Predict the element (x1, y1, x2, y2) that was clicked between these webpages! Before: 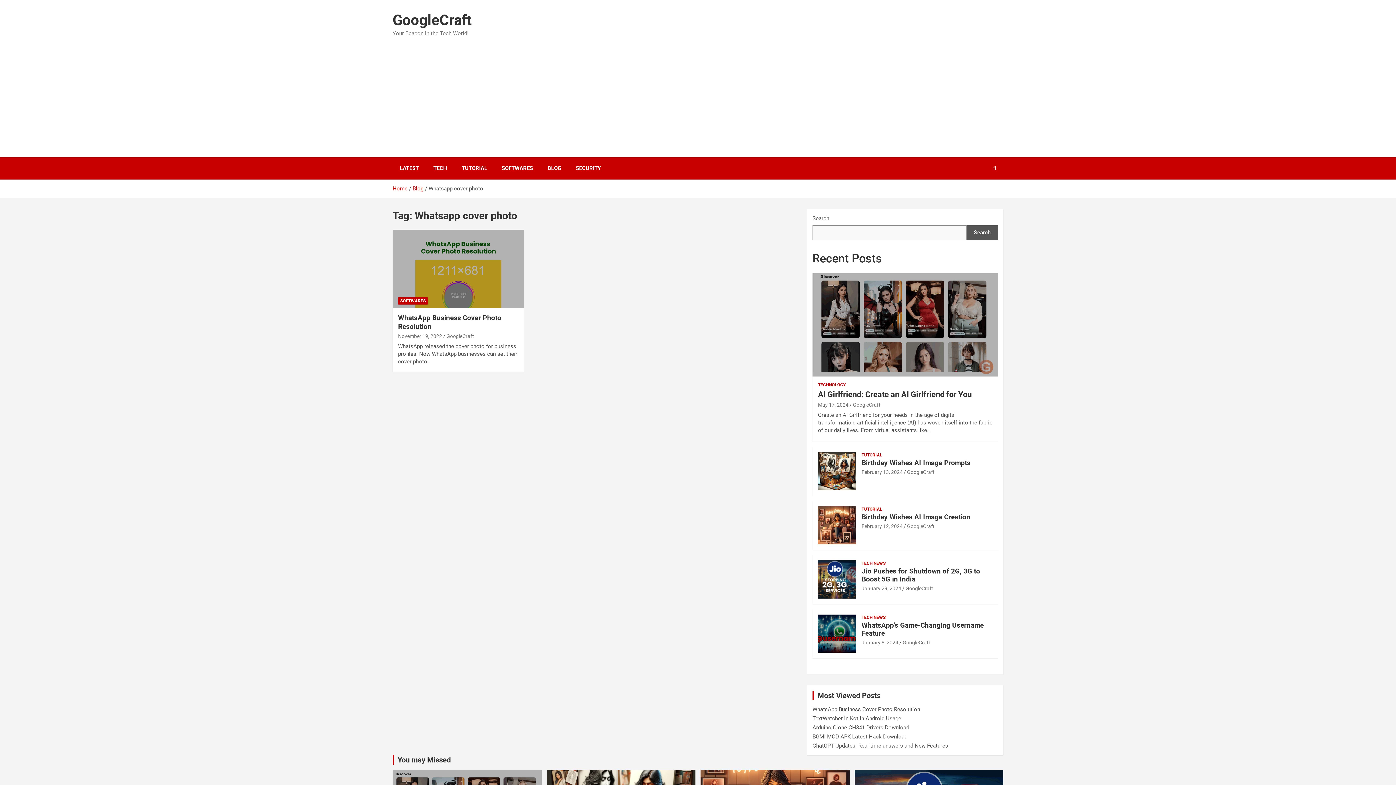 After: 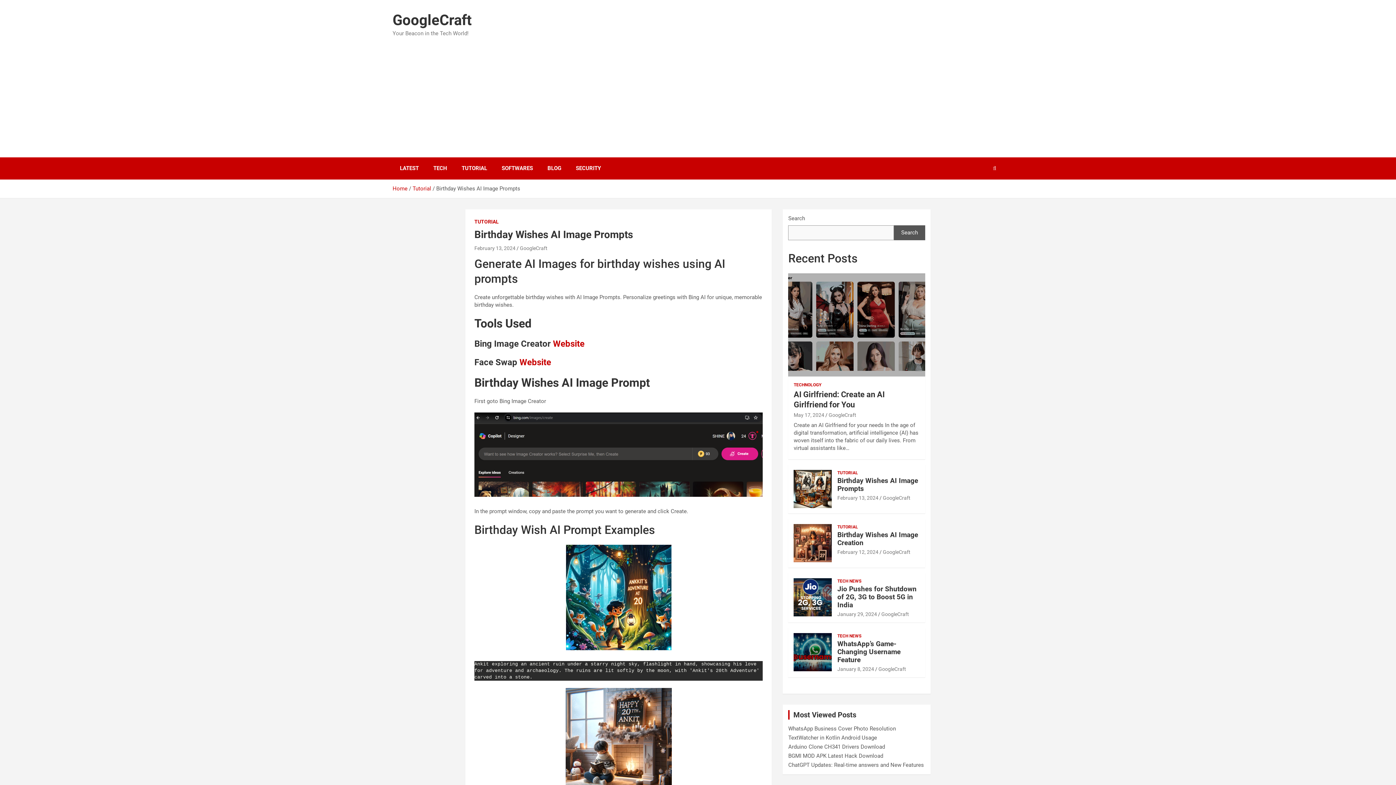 Action: label: February 13, 2024 bbox: (861, 469, 902, 475)